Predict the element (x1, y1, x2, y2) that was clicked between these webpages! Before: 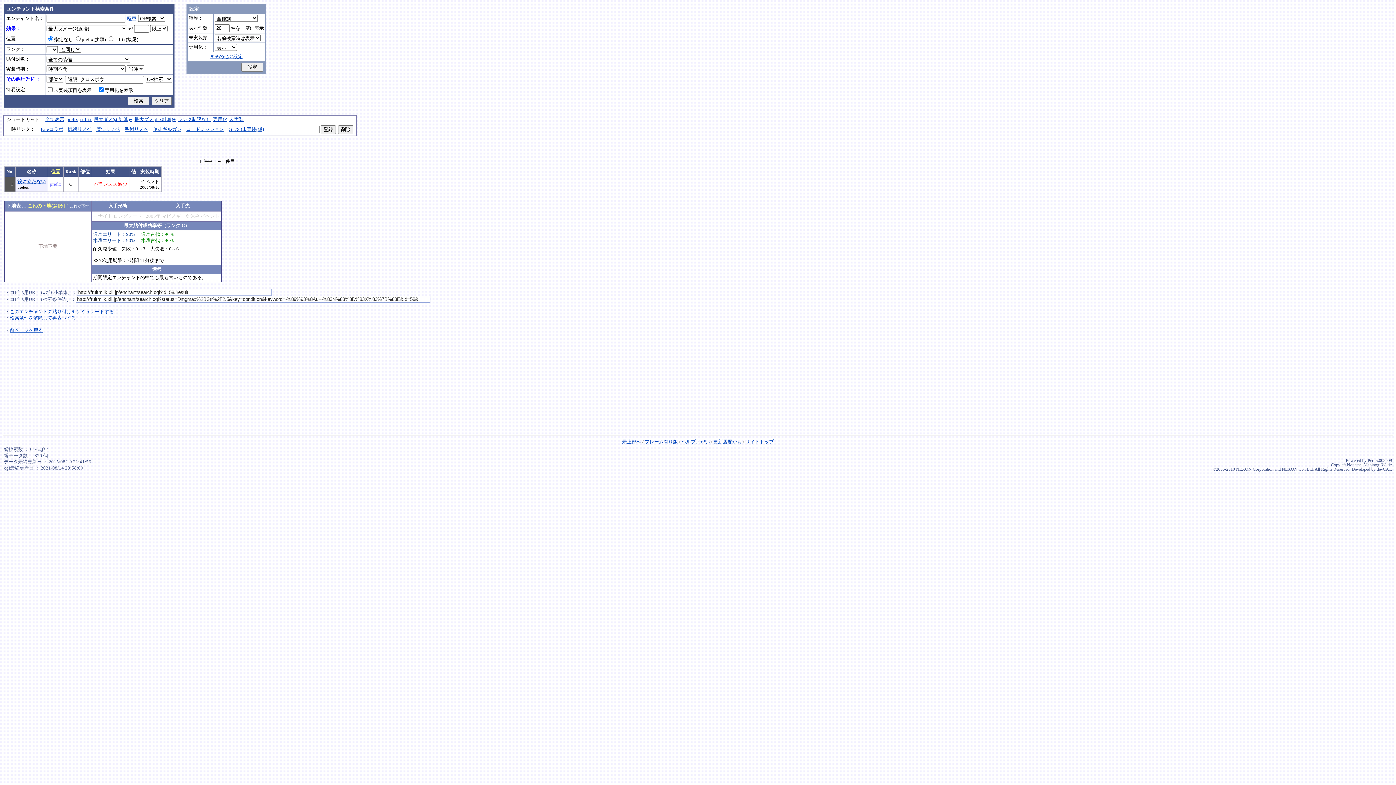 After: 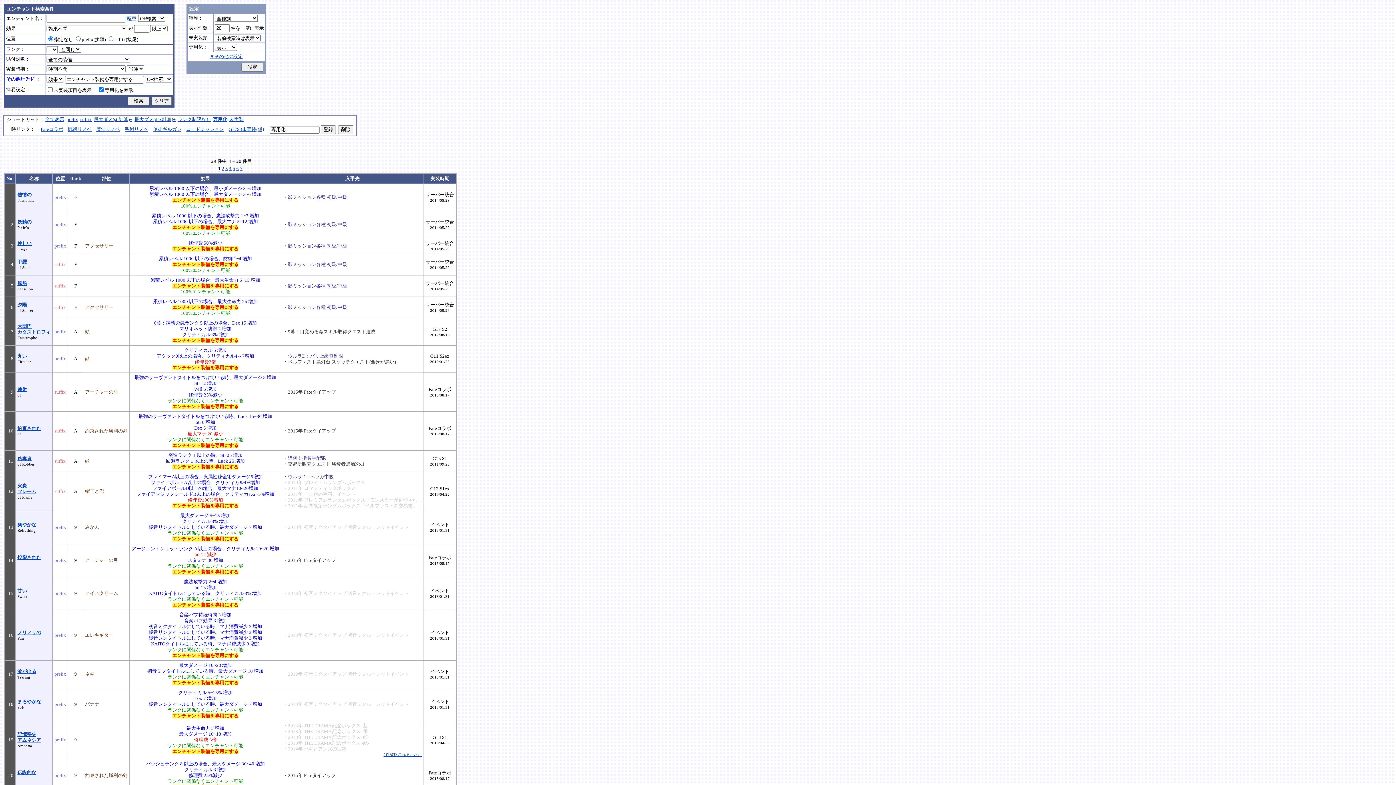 Action: label: 専用化 bbox: (213, 117, 227, 122)